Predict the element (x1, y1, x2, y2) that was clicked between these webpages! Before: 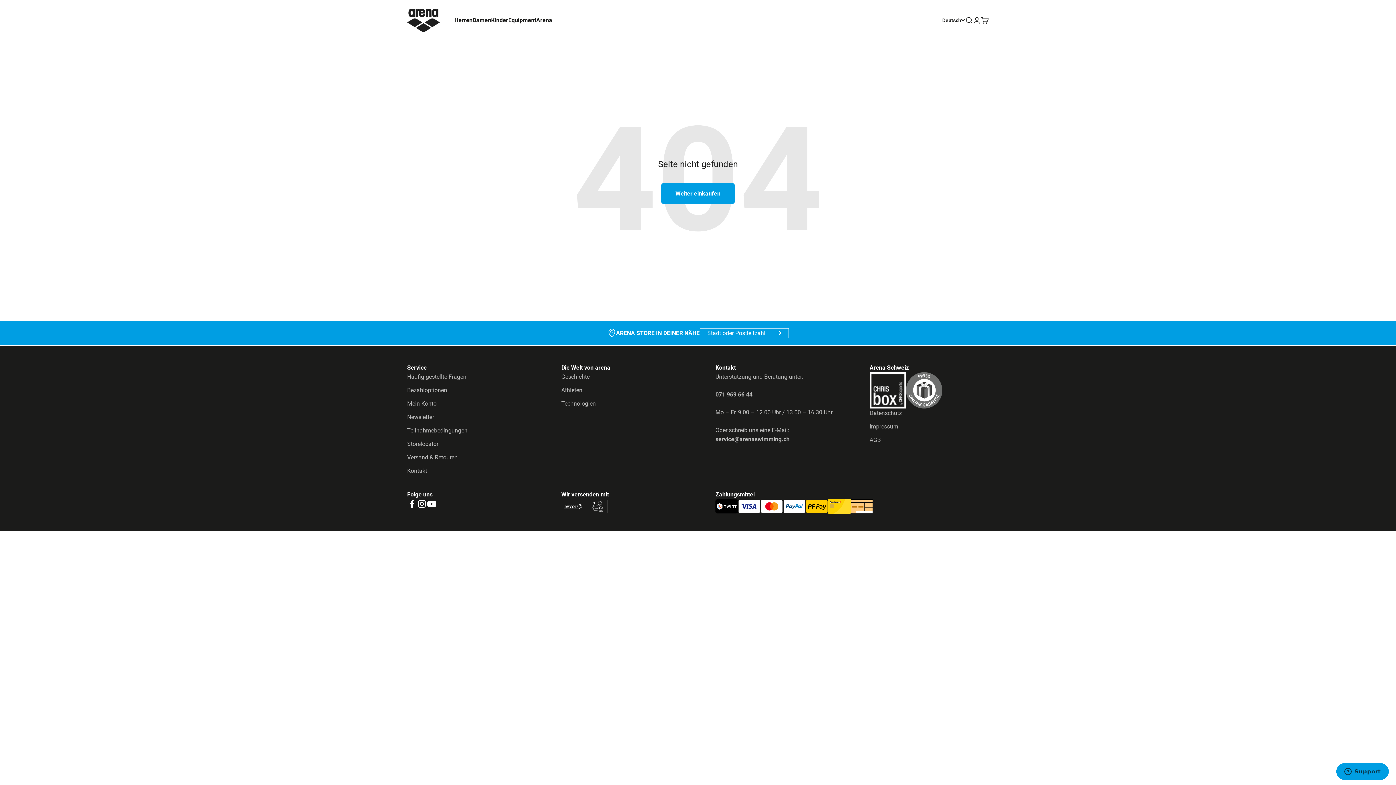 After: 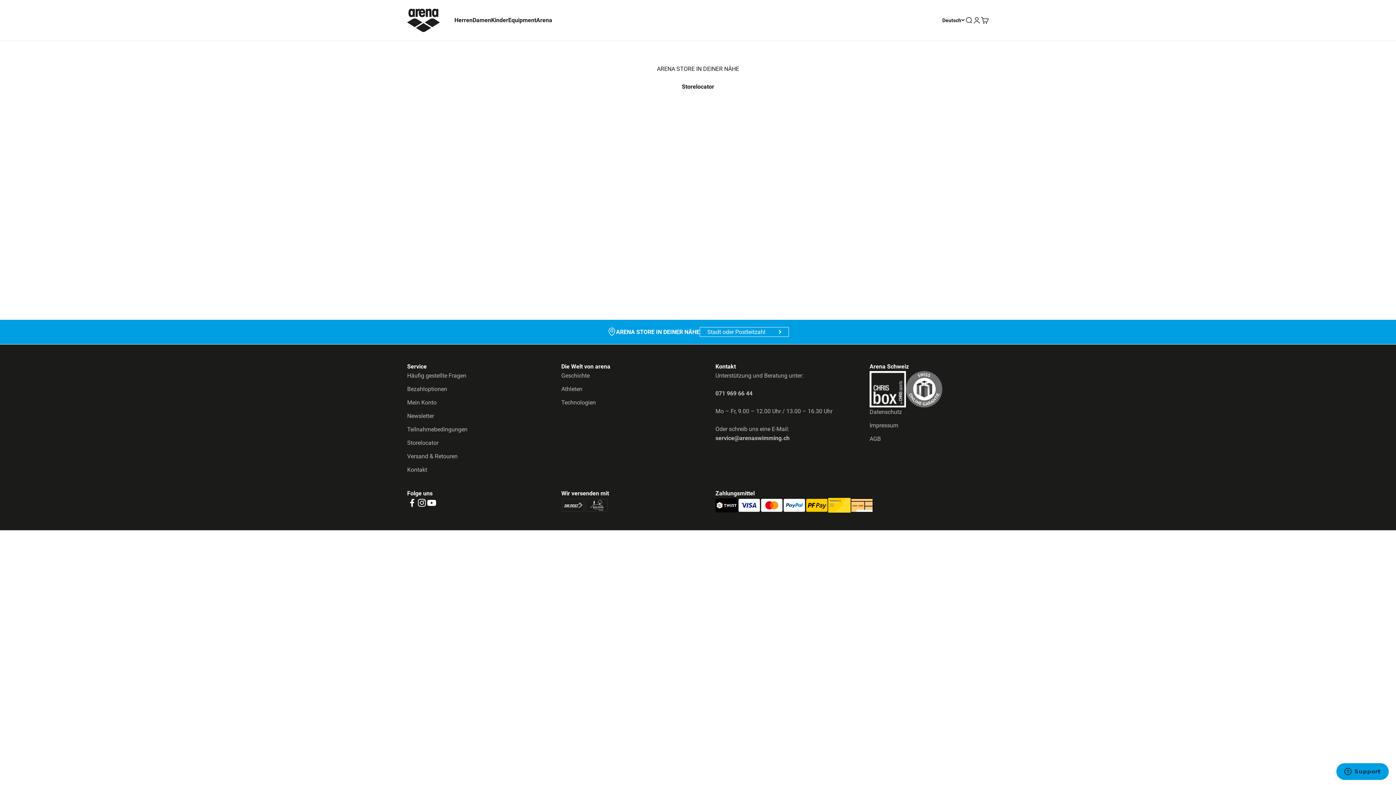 Action: bbox: (778, 331, 782, 335)